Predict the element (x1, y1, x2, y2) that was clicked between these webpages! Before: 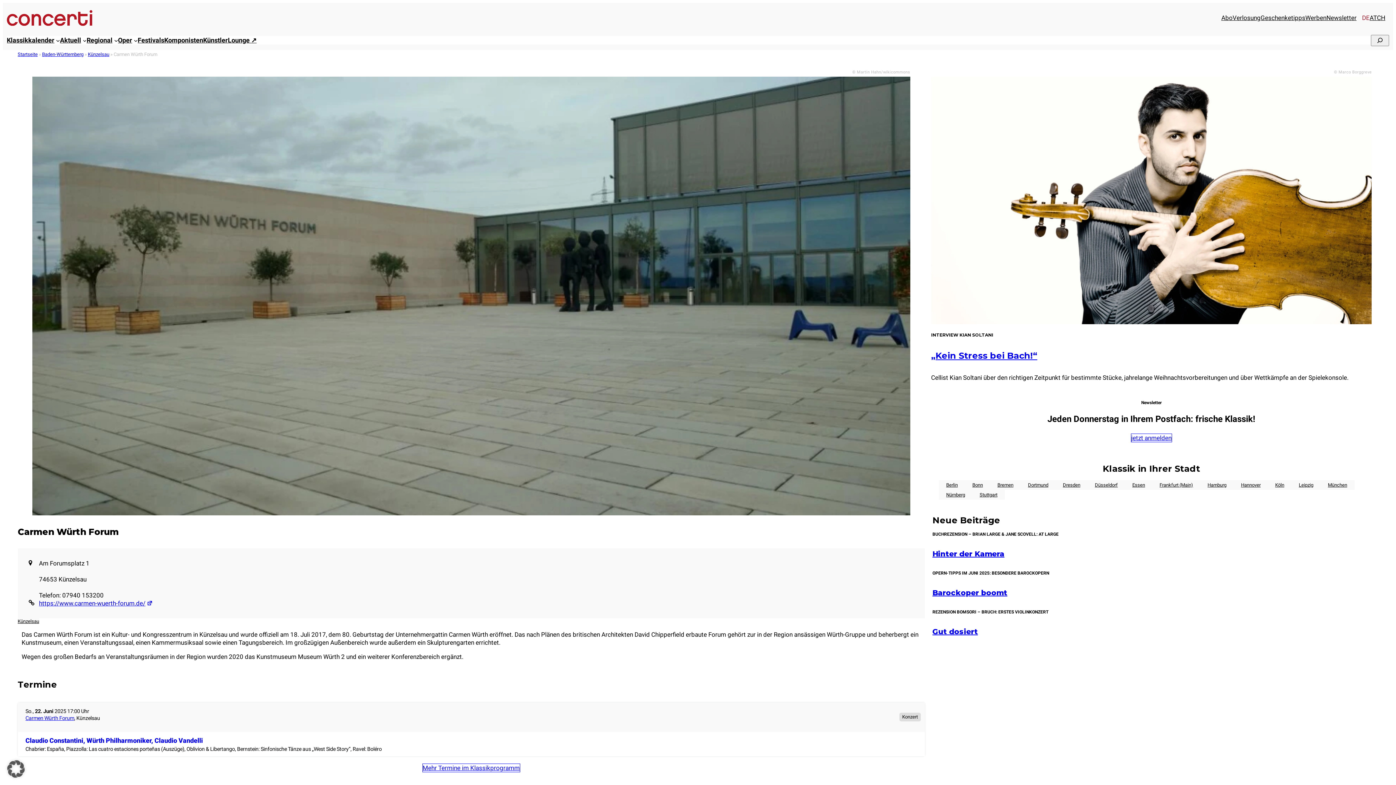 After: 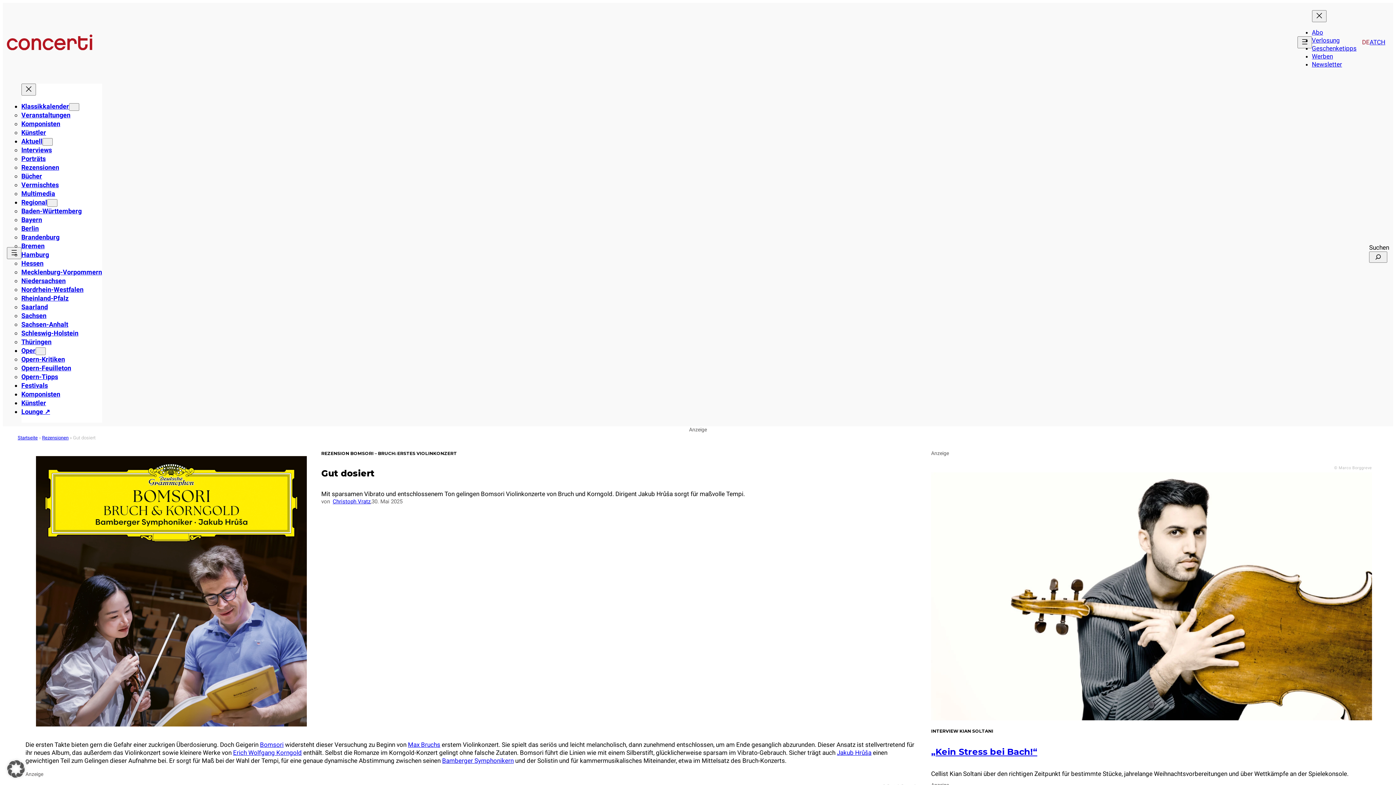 Action: label: Gut dosiert bbox: (932, 627, 978, 636)